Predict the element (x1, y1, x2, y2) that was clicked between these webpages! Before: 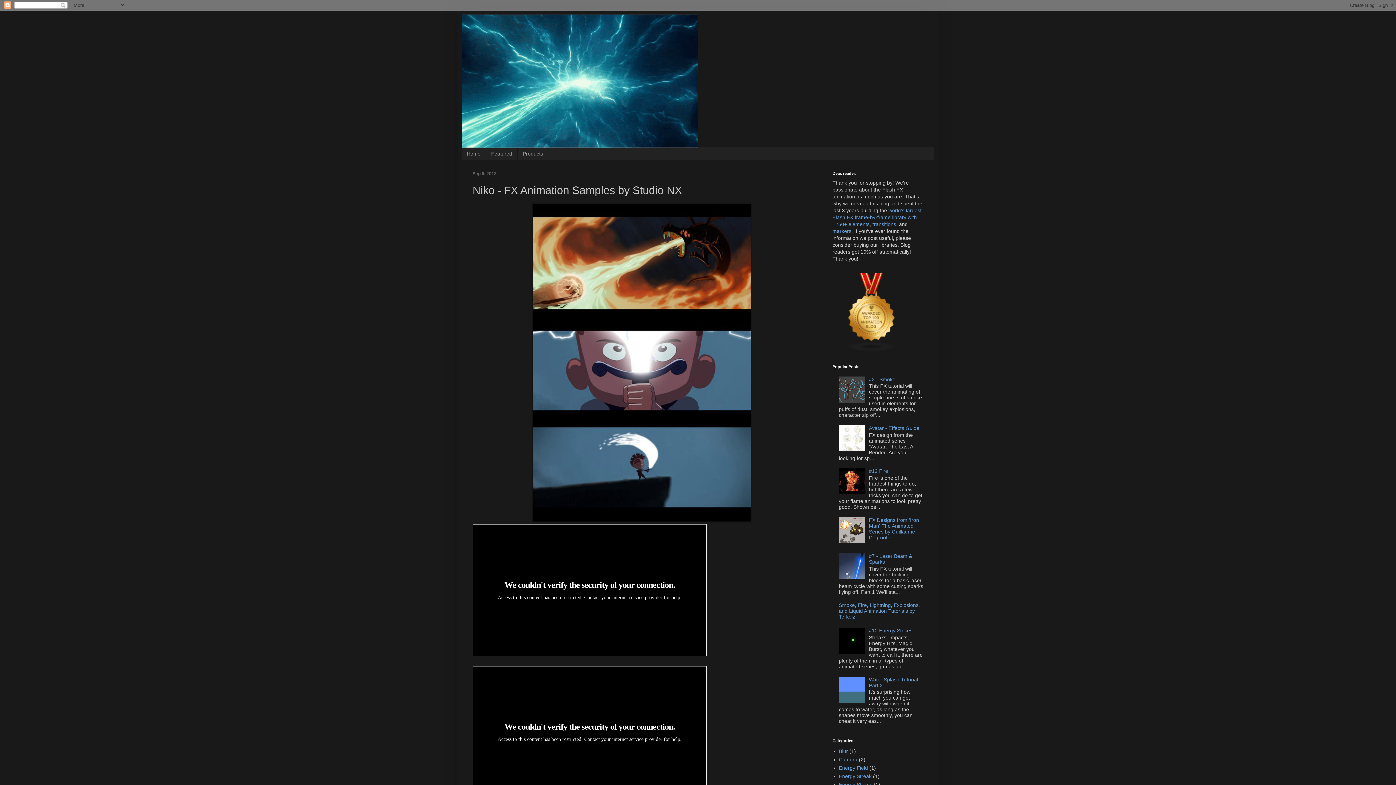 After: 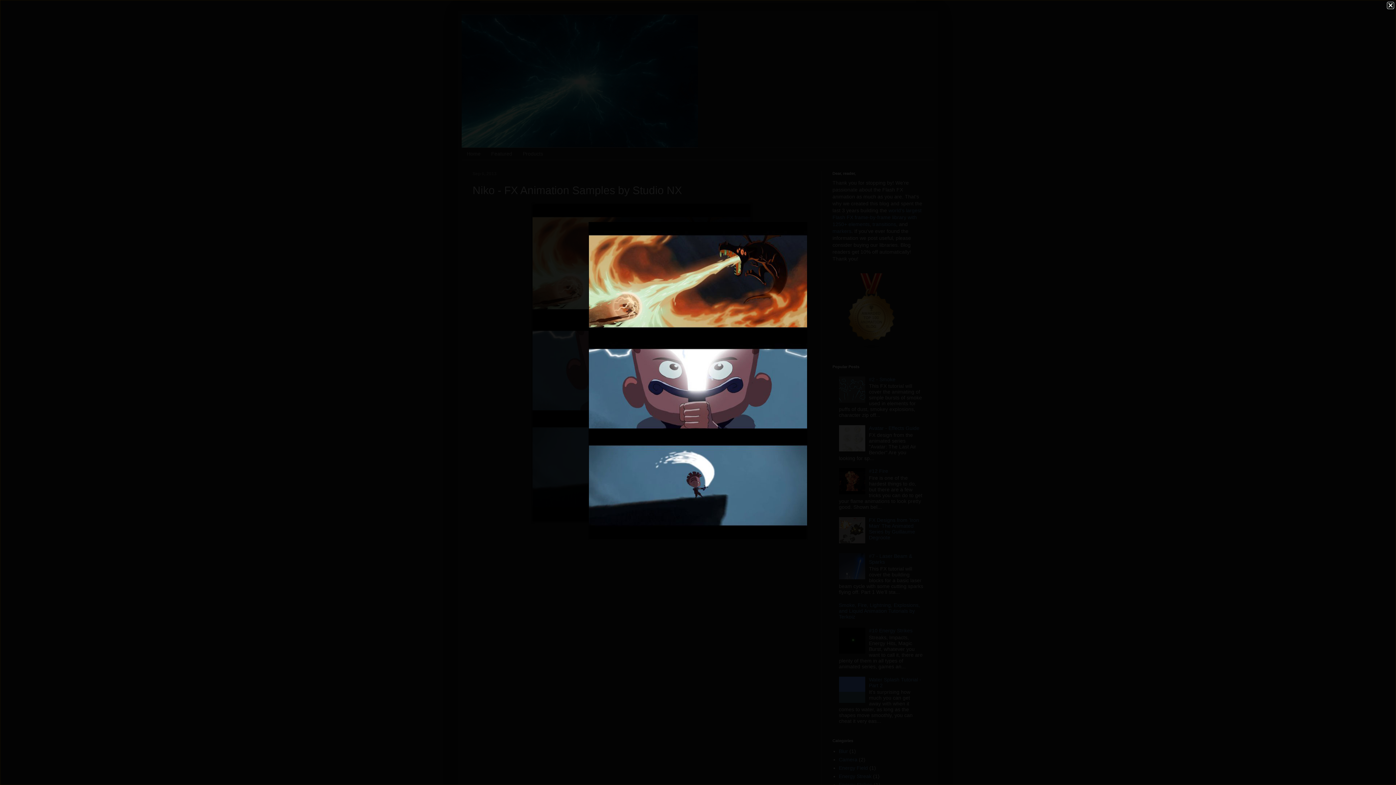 Action: bbox: (532, 517, 751, 523)